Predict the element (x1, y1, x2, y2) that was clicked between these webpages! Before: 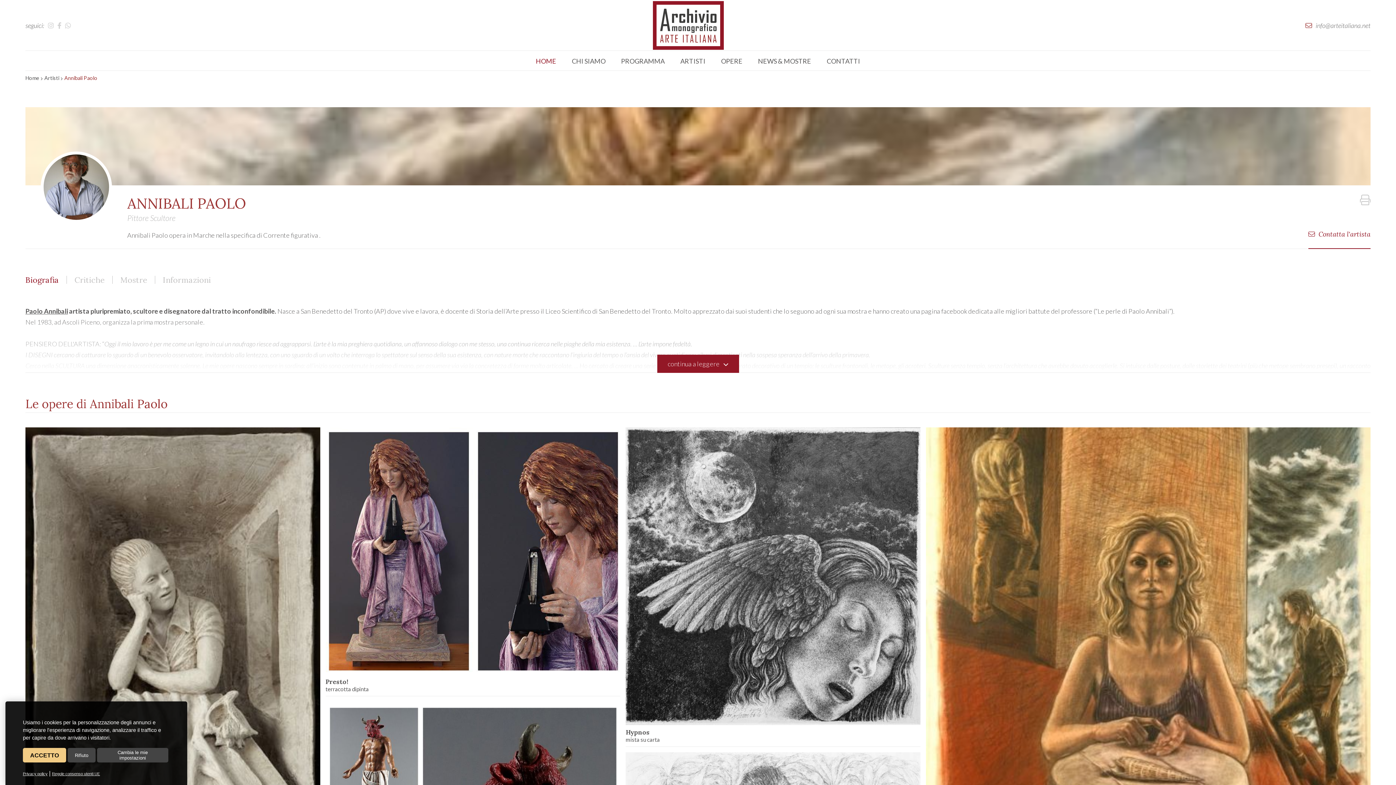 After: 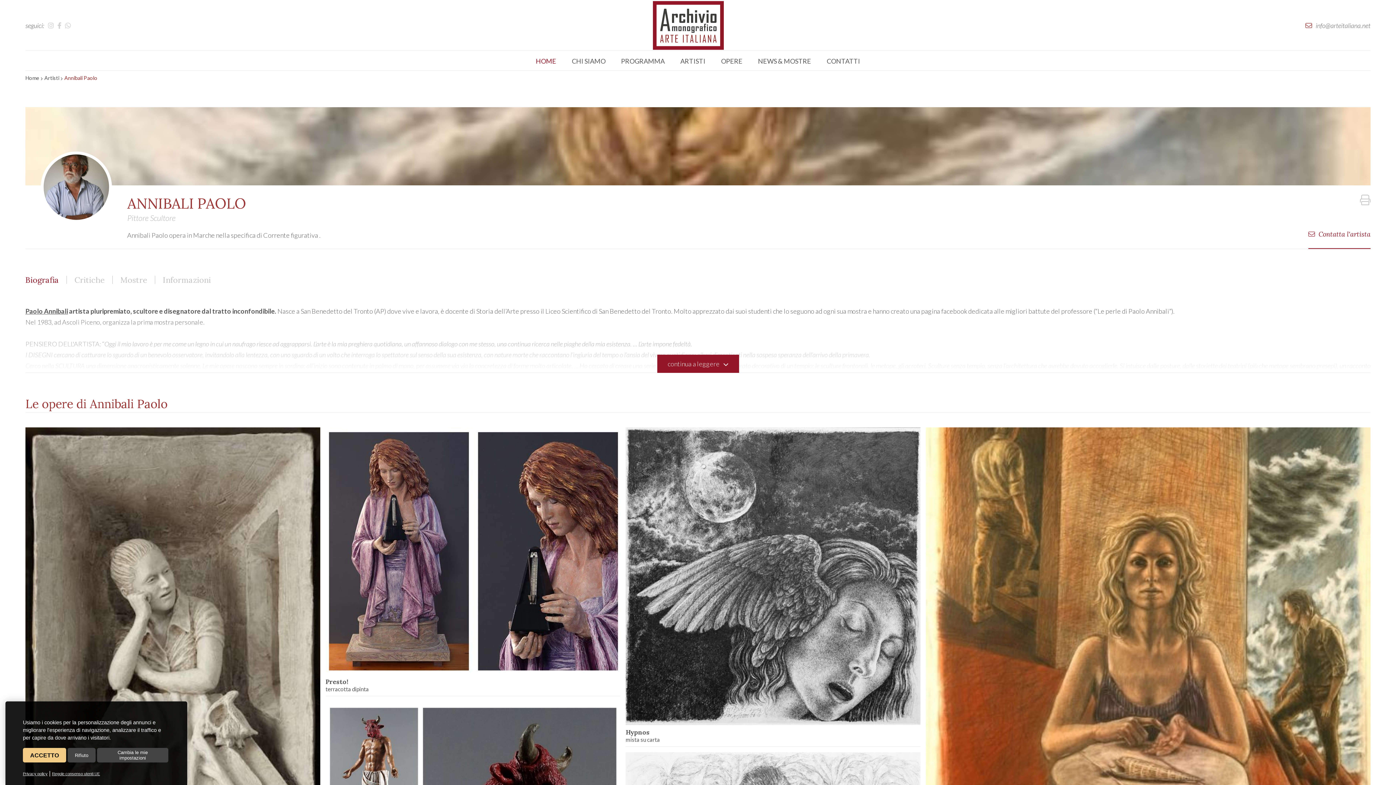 Action: bbox: (22, 772, 47, 776) label: Privacy policy